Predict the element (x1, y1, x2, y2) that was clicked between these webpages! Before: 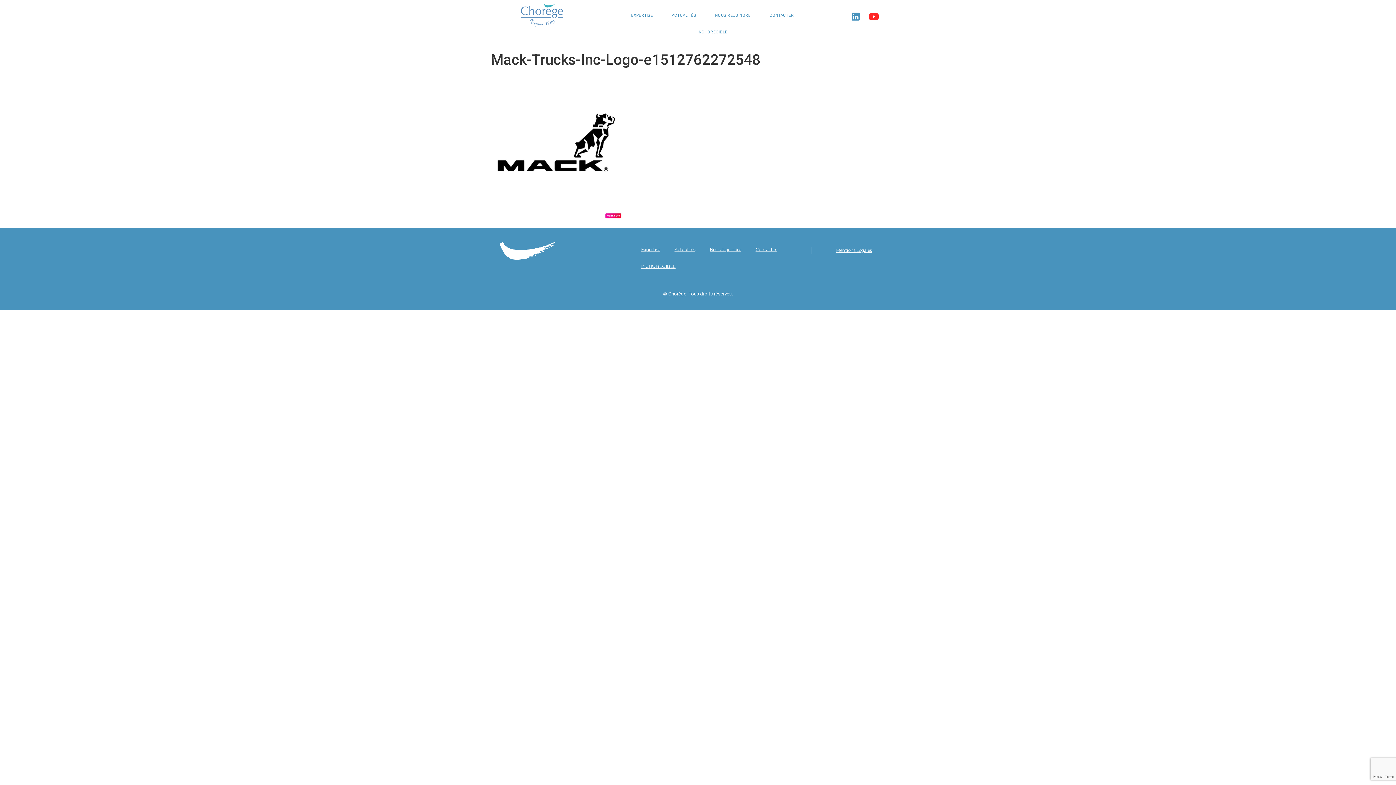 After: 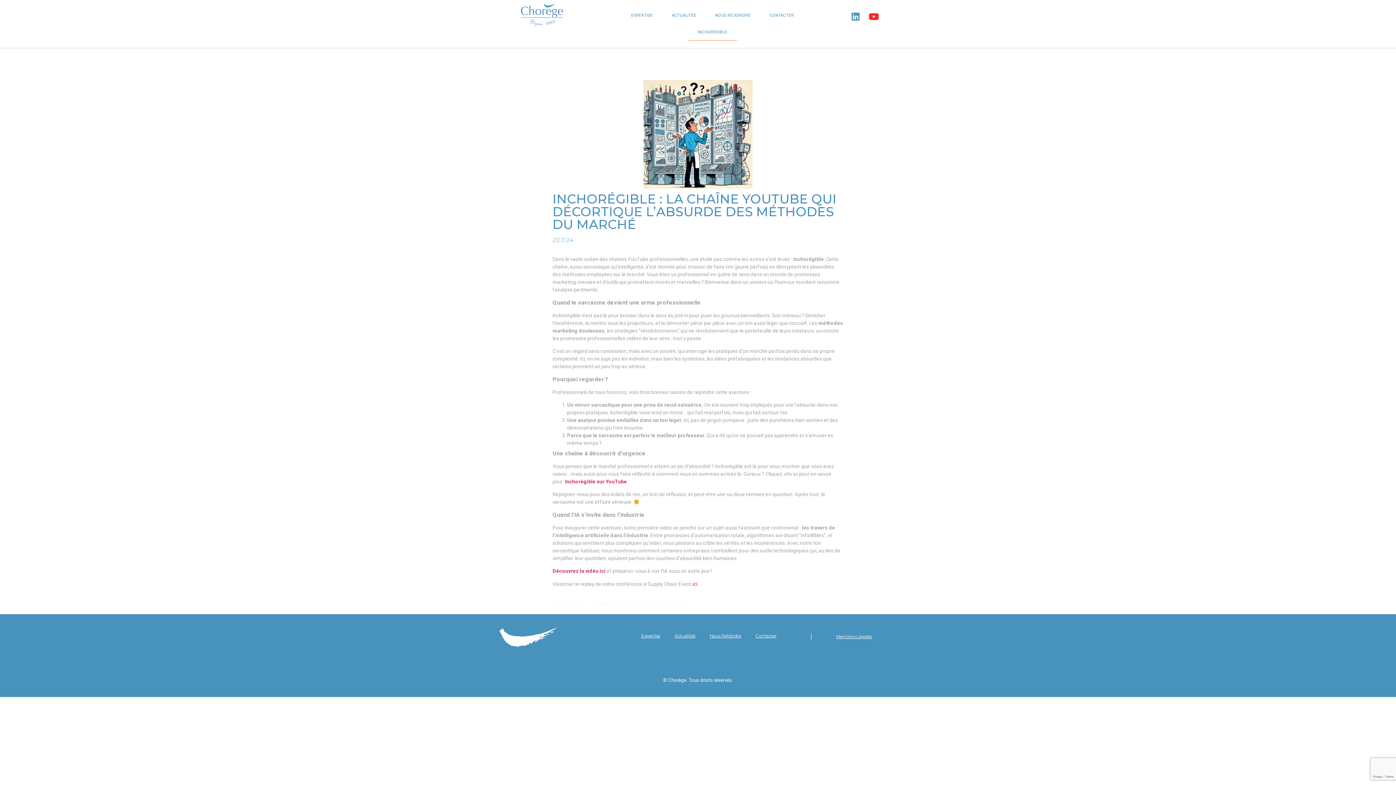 Action: label: INCHORÉGIBLE bbox: (633, 258, 683, 274)